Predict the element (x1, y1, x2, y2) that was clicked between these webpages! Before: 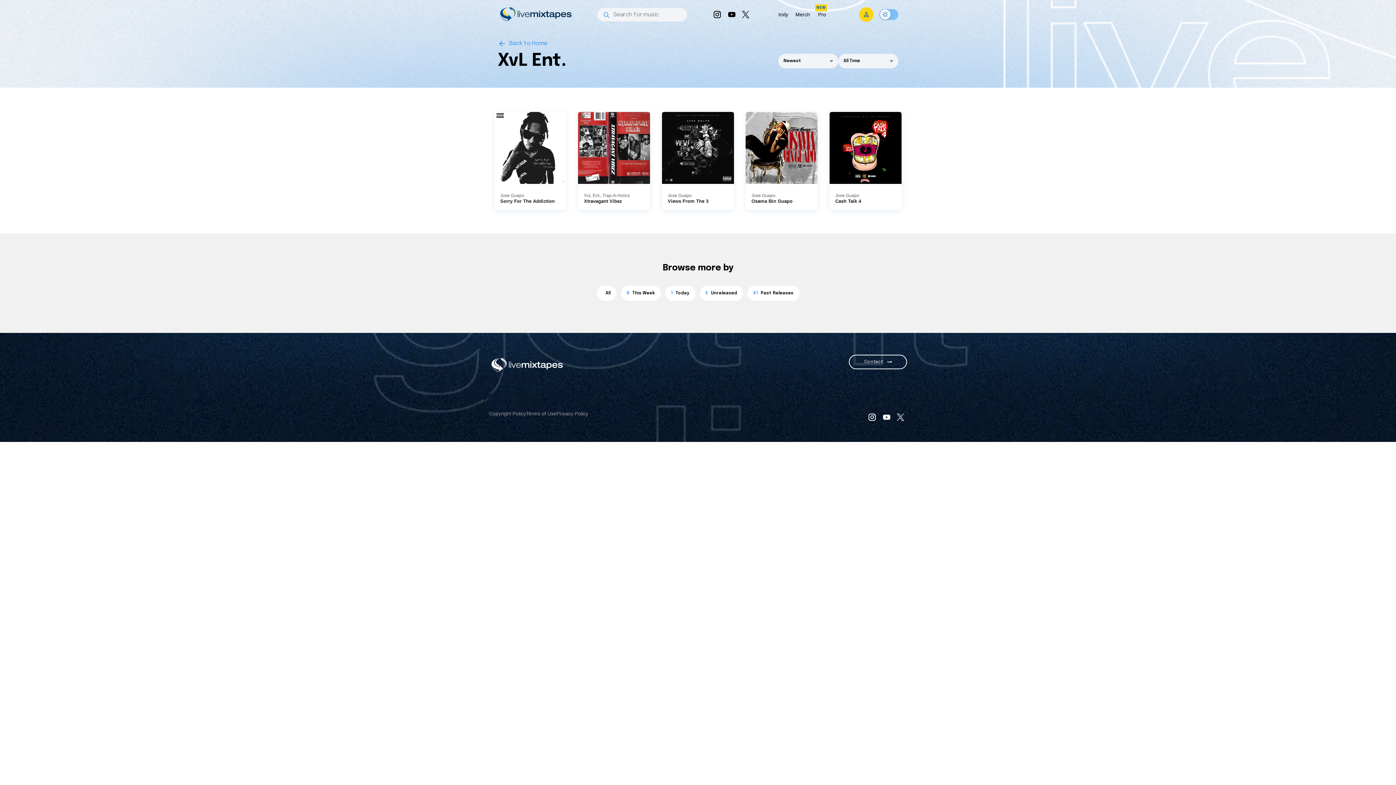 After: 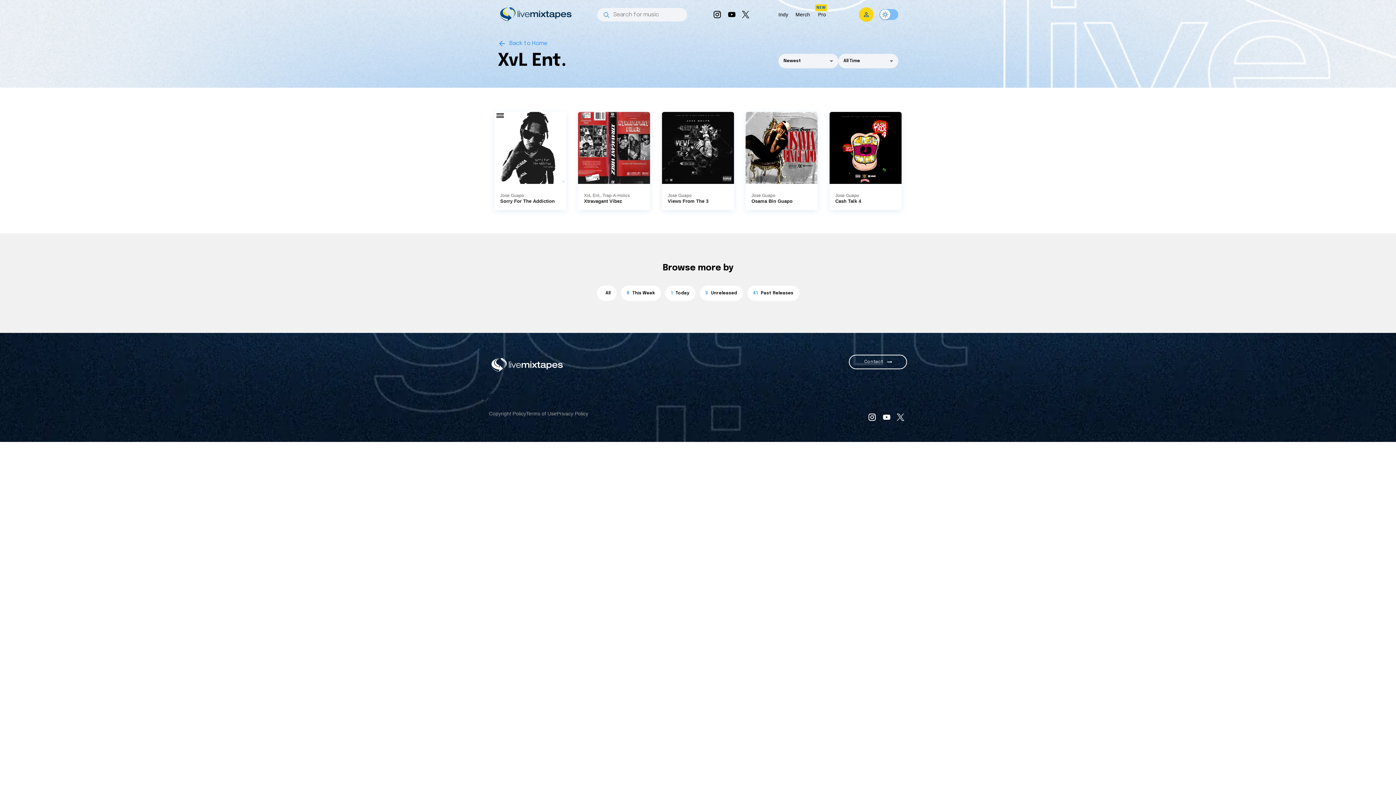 Action: bbox: (865, 410, 879, 424)